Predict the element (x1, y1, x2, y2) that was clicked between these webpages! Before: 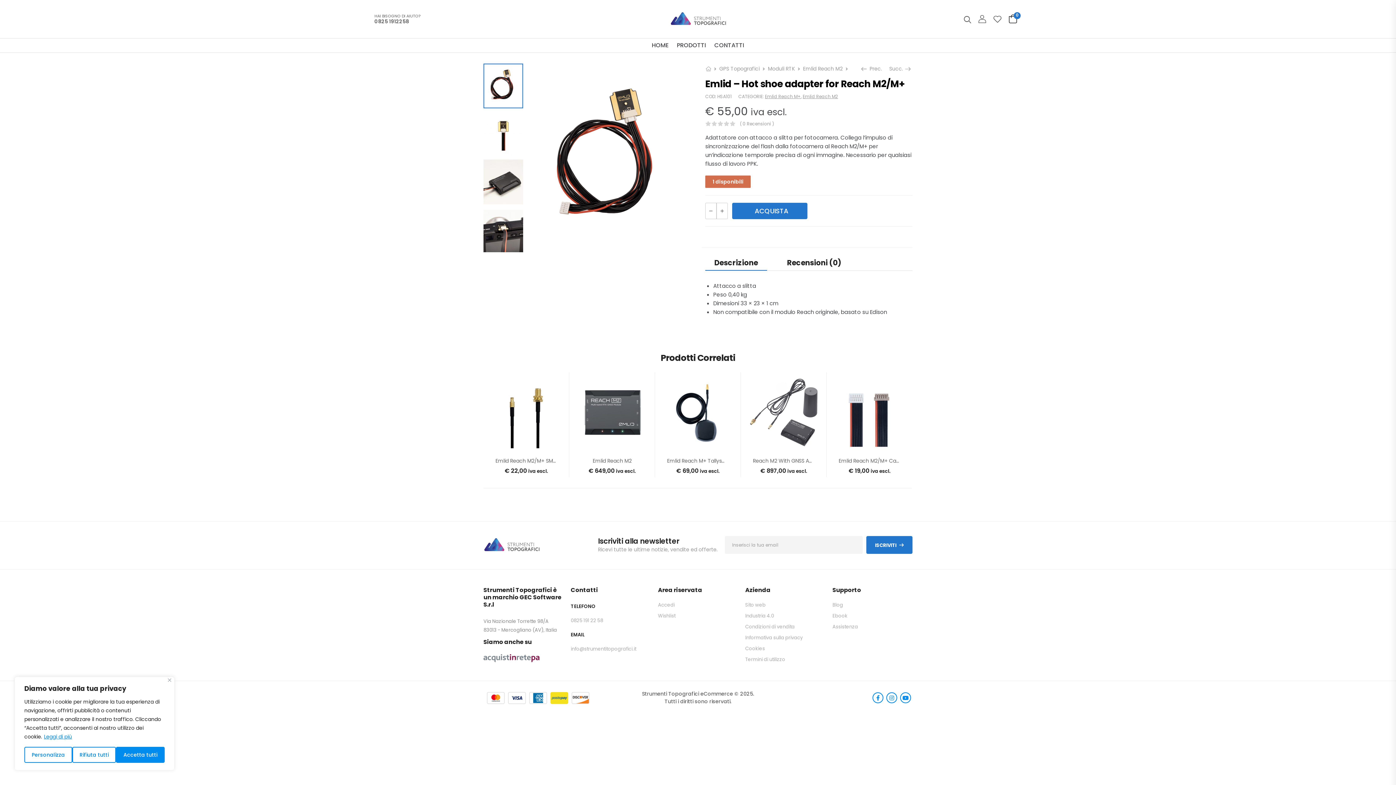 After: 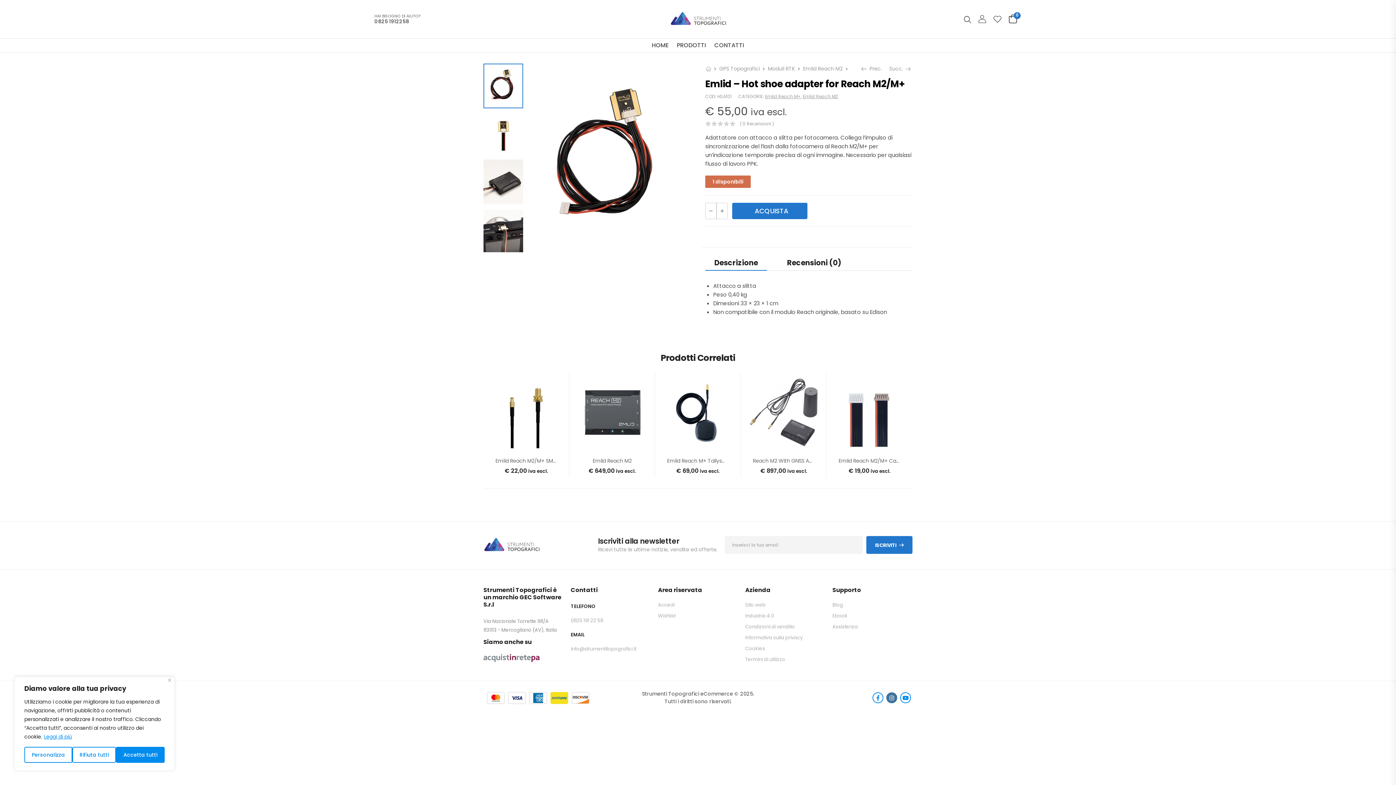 Action: bbox: (886, 692, 897, 703)